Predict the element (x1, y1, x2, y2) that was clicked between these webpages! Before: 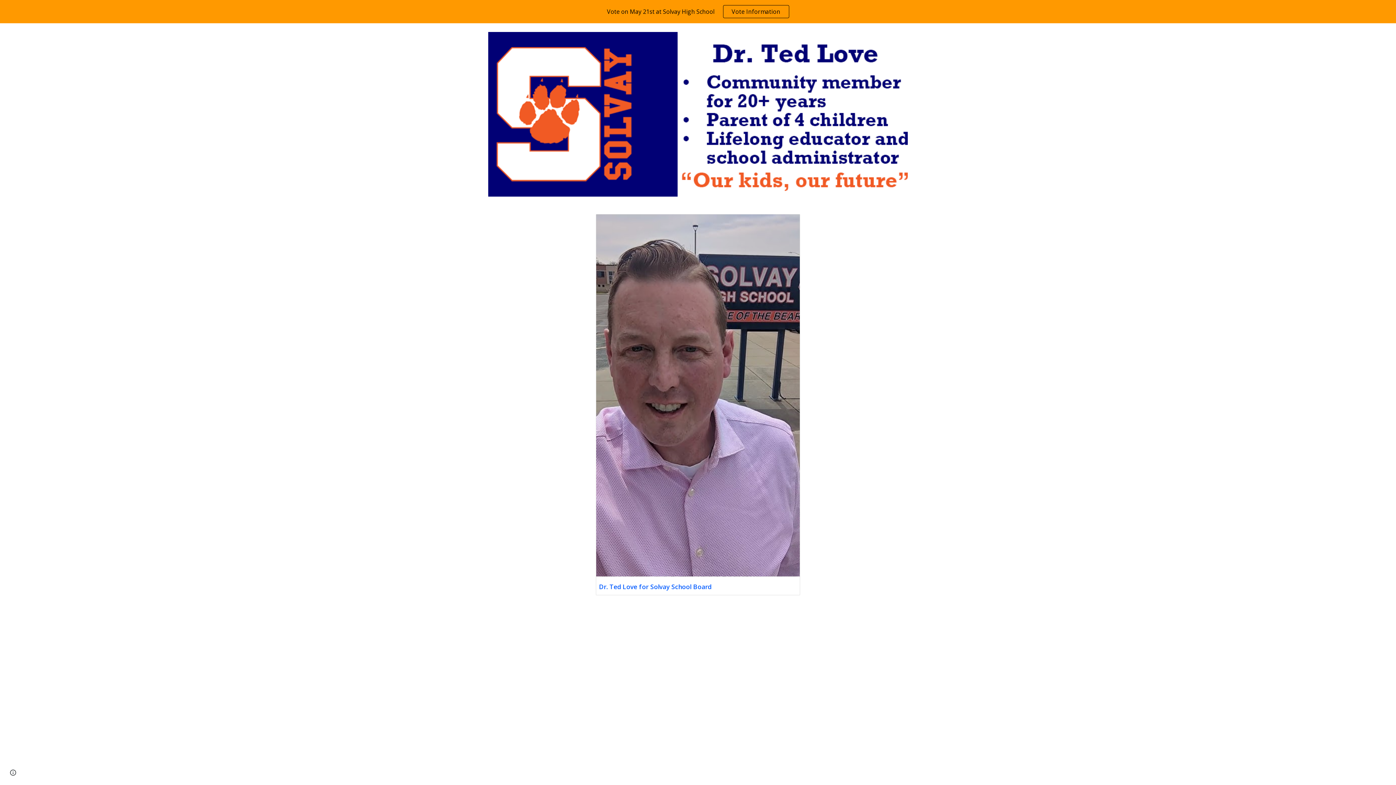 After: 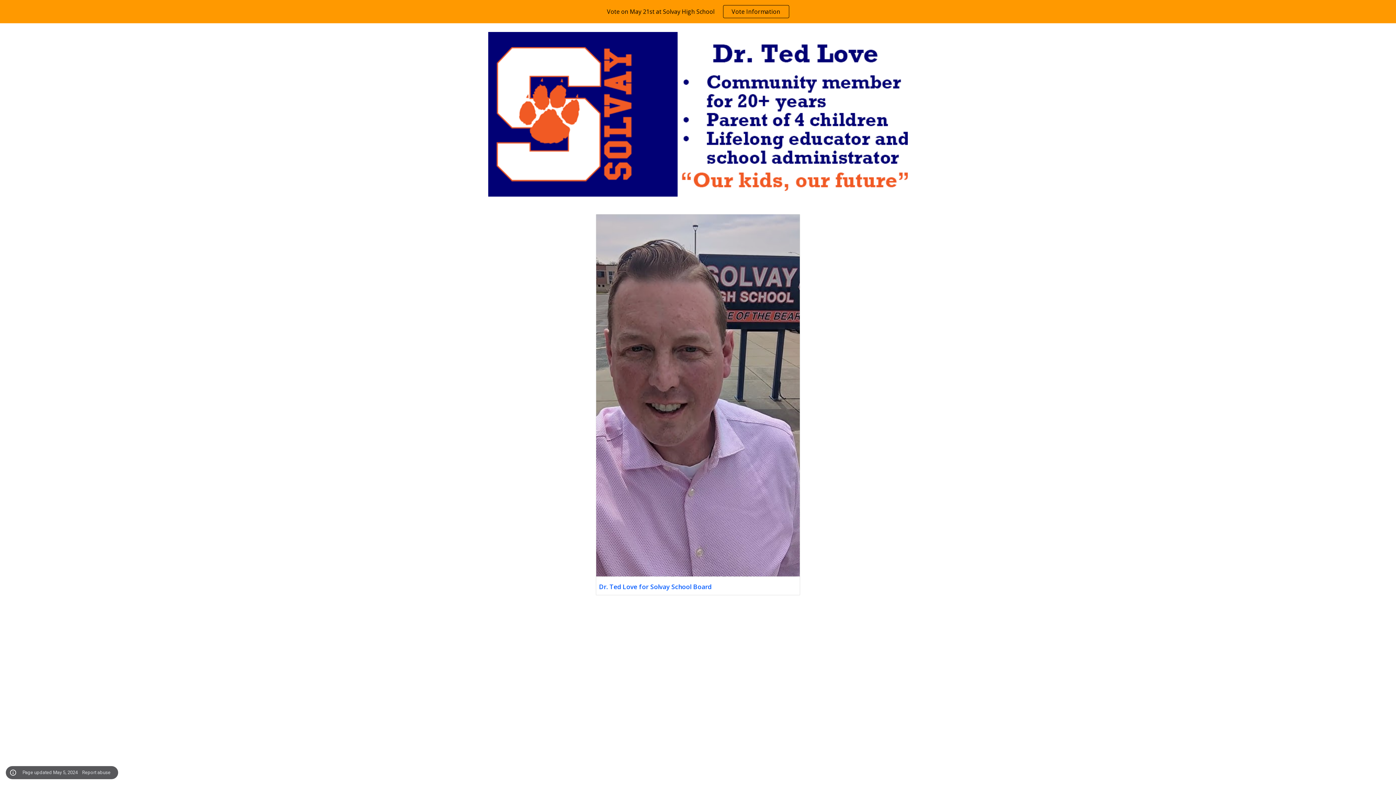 Action: bbox: (8, 768, 18, 778) label: Site actions